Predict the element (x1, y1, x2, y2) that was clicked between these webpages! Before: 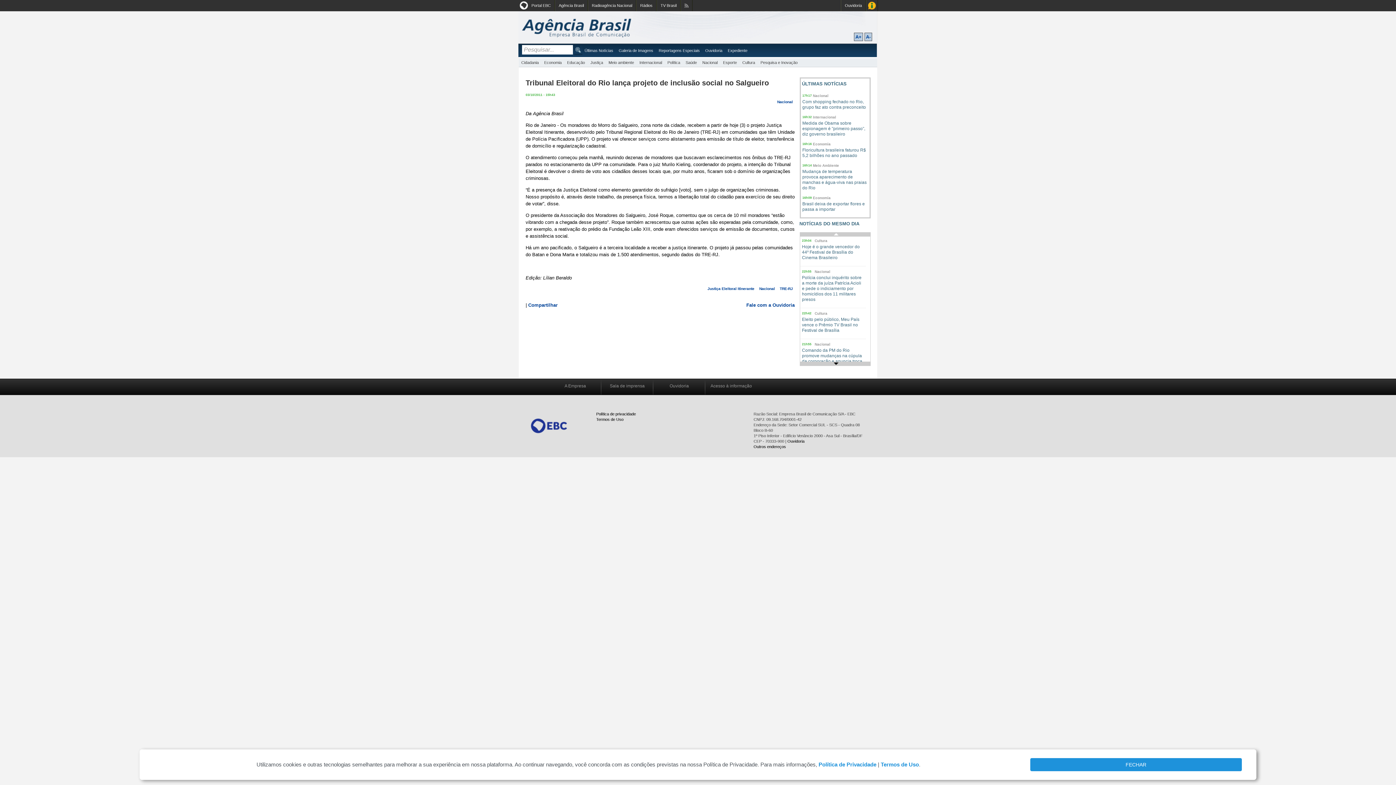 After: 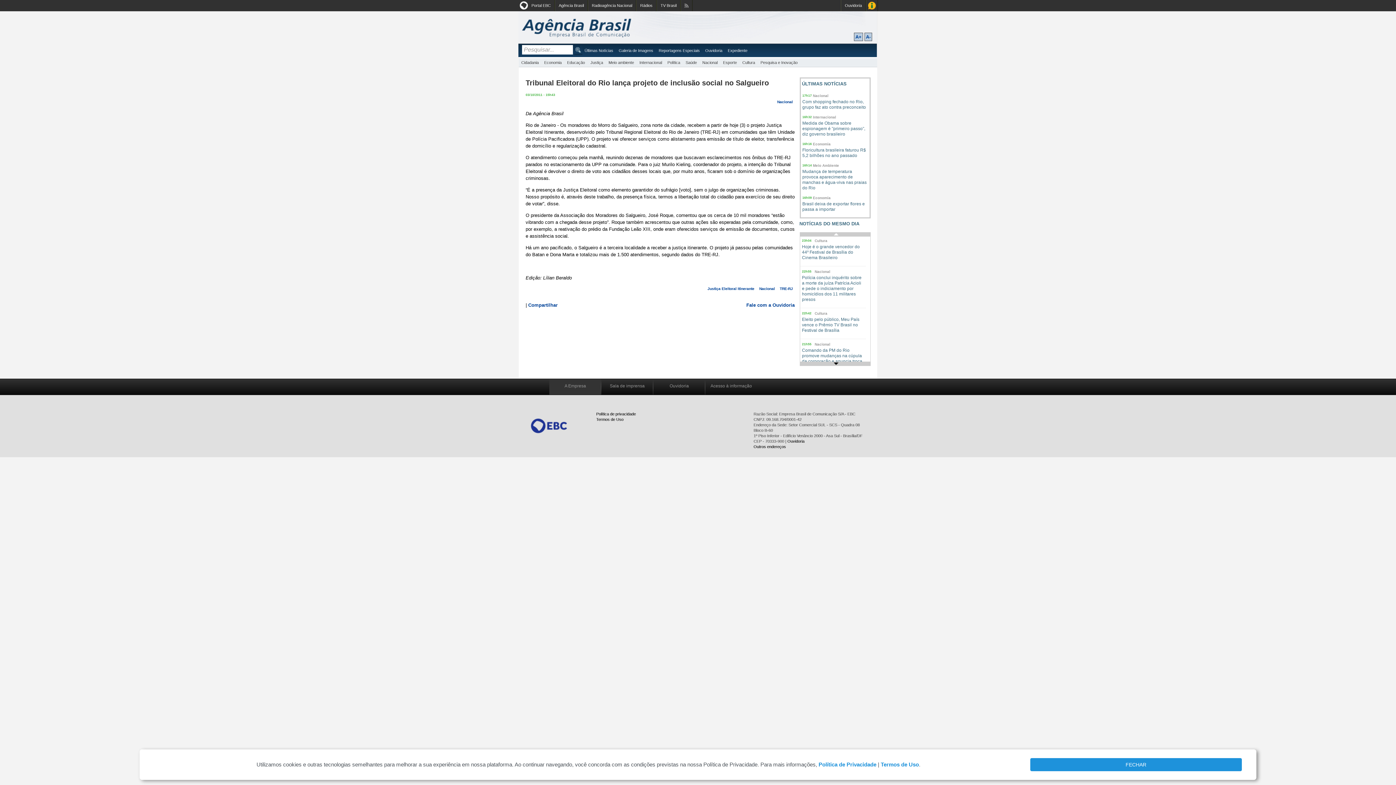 Action: label: A Empresa bbox: (549, 379, 601, 395)